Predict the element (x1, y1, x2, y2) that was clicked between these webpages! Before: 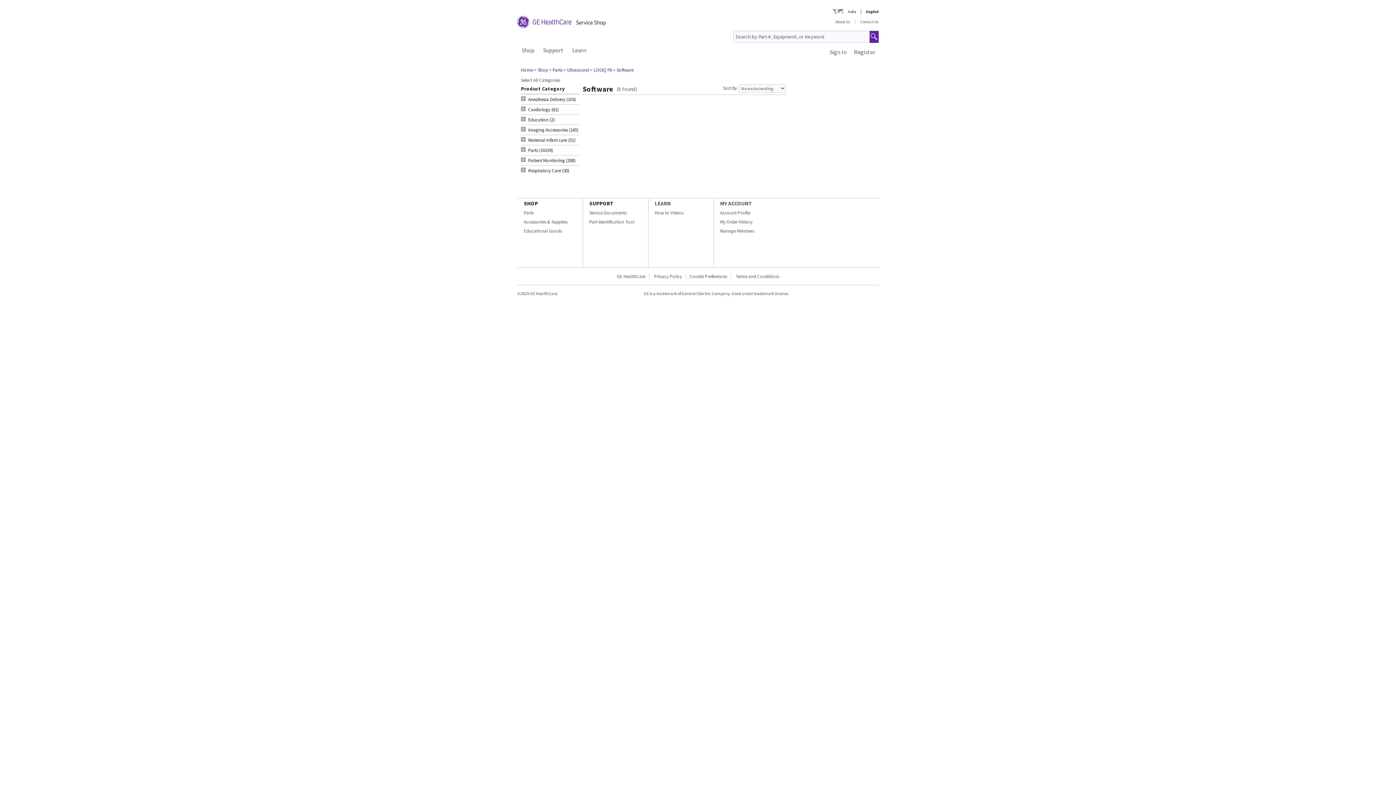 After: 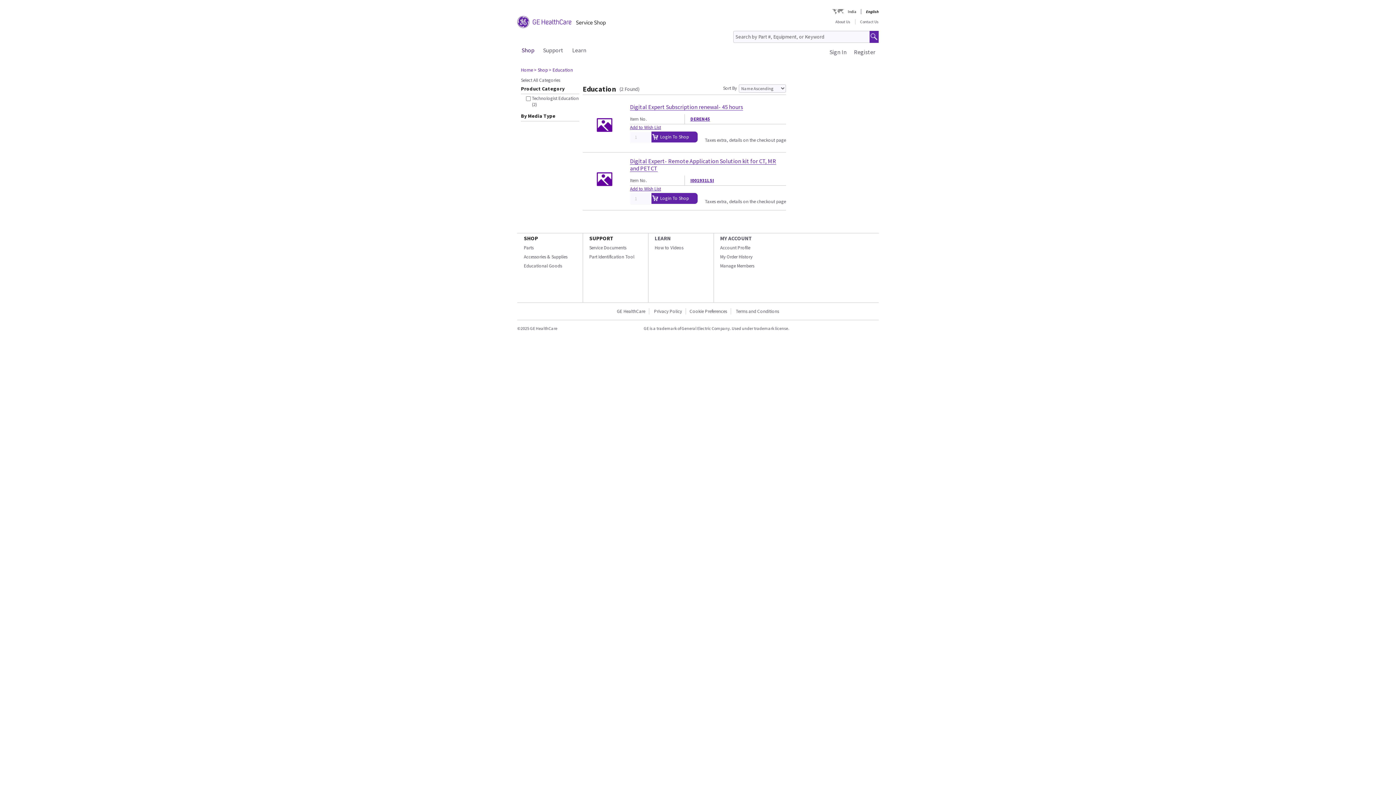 Action: bbox: (524, 228, 562, 234) label: Educational Goods